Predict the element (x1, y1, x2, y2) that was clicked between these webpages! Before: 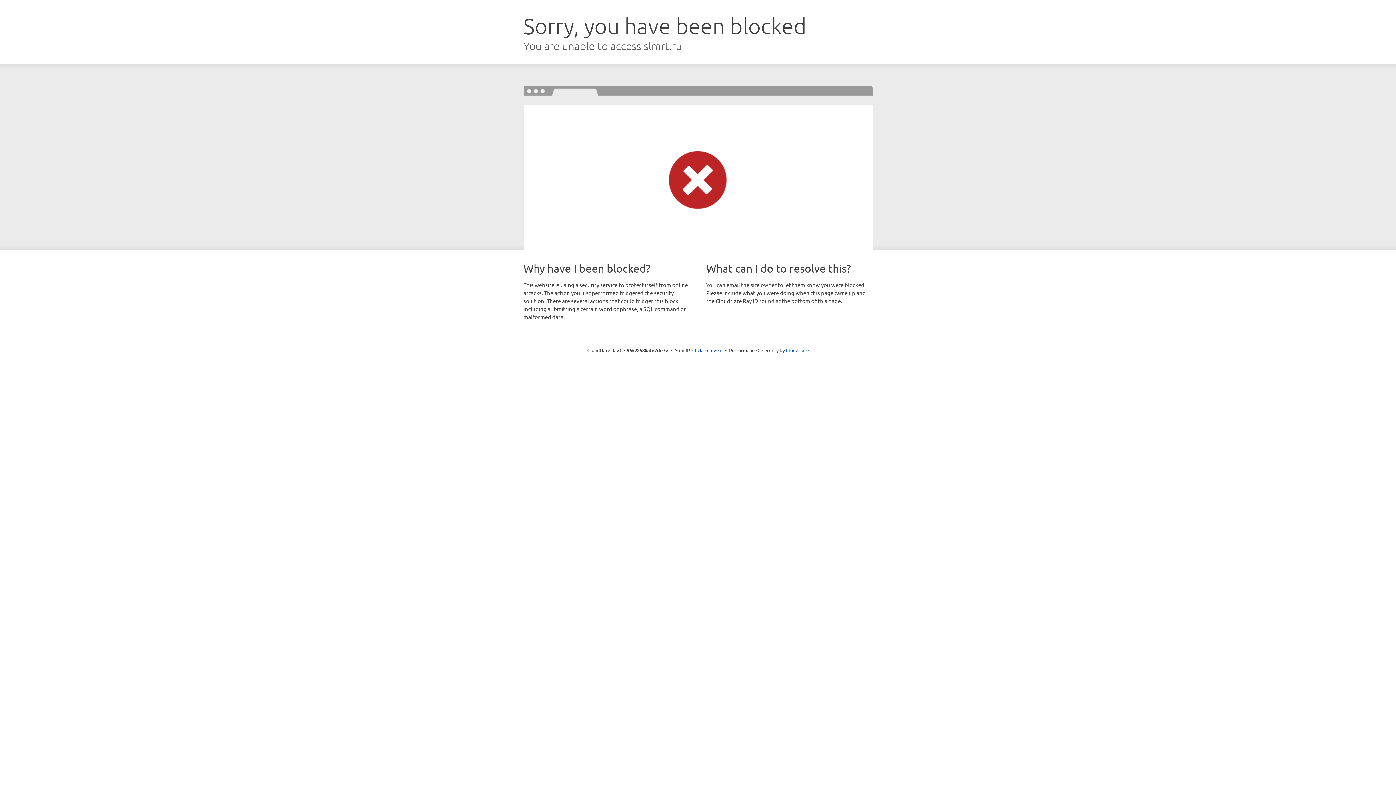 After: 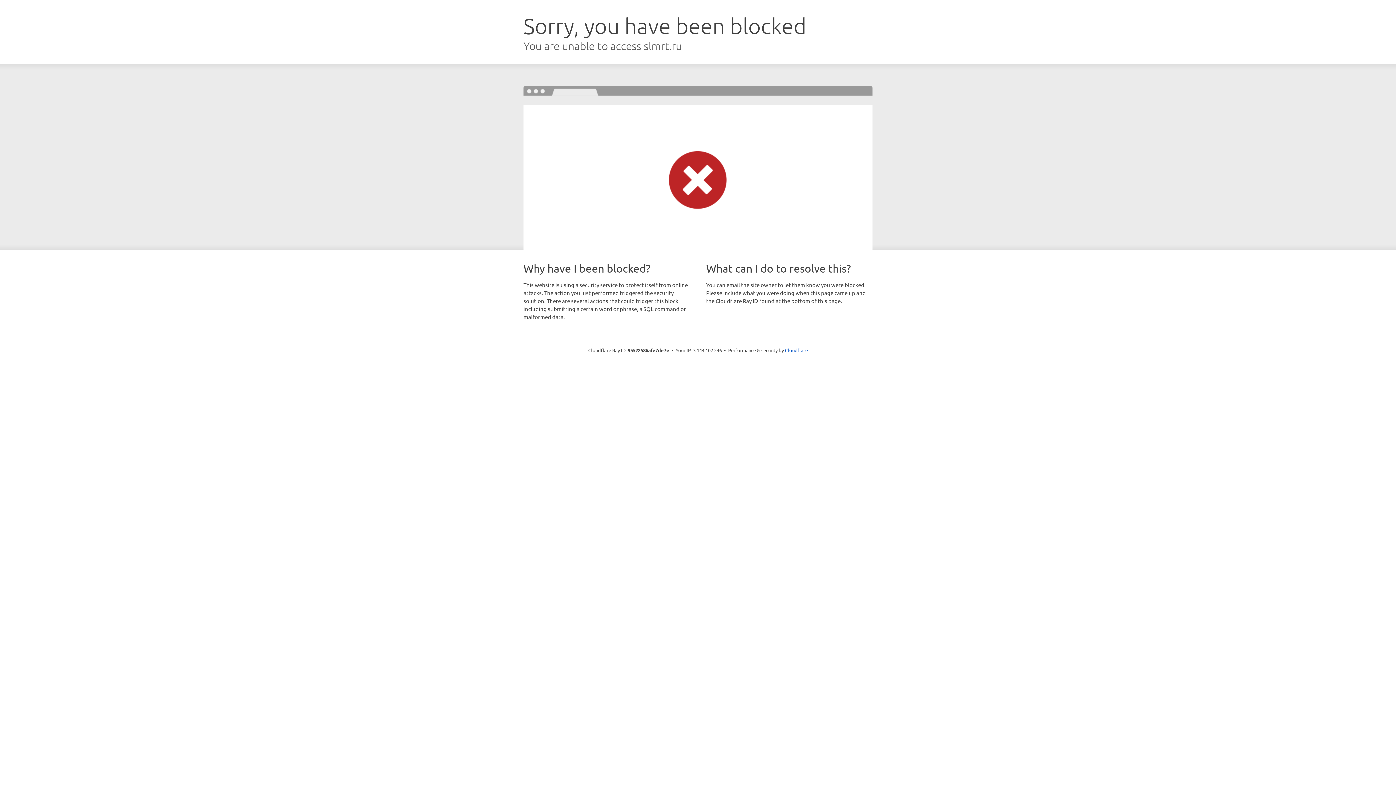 Action: bbox: (692, 346, 722, 353) label: Click to reveal